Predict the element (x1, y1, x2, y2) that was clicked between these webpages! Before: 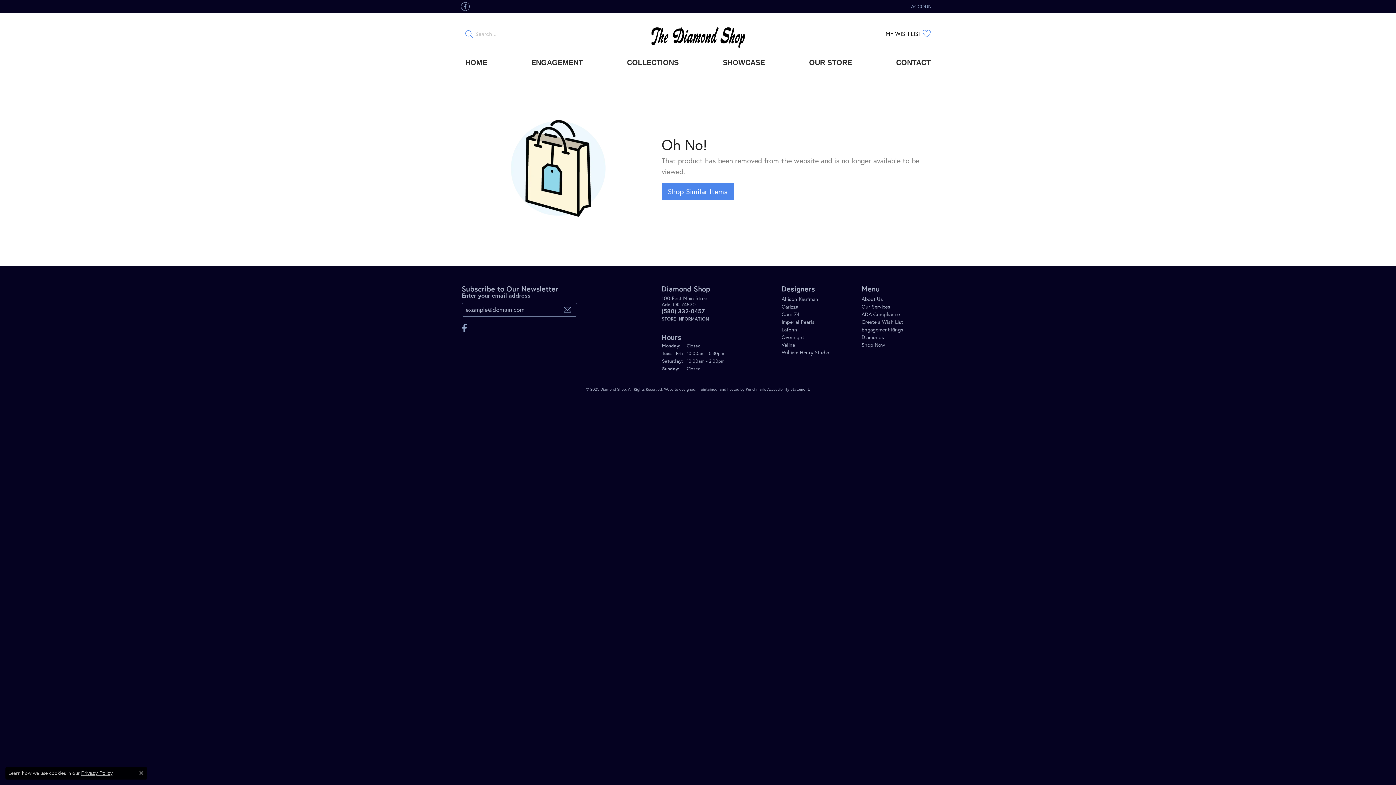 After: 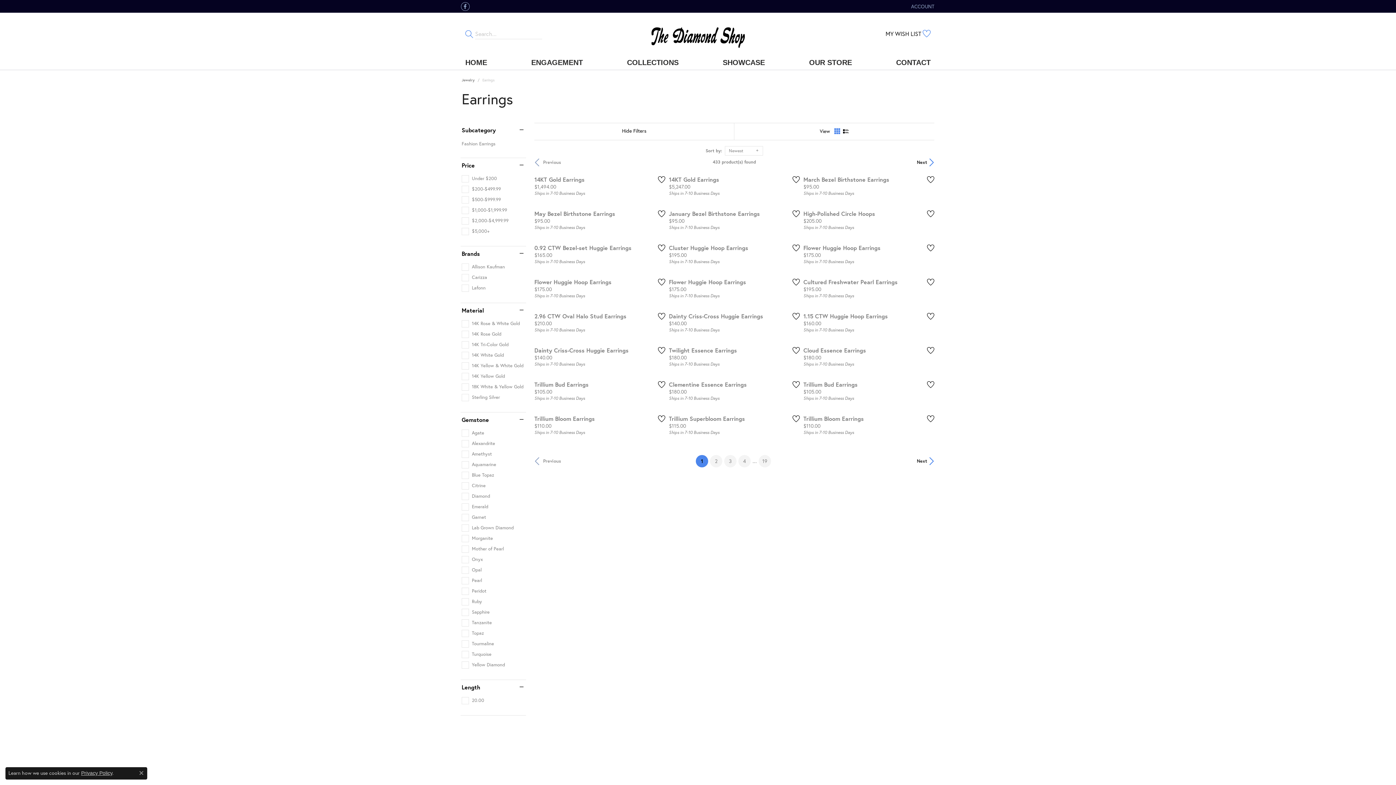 Action: bbox: (661, 182, 934, 200) label: Shop Similar Items